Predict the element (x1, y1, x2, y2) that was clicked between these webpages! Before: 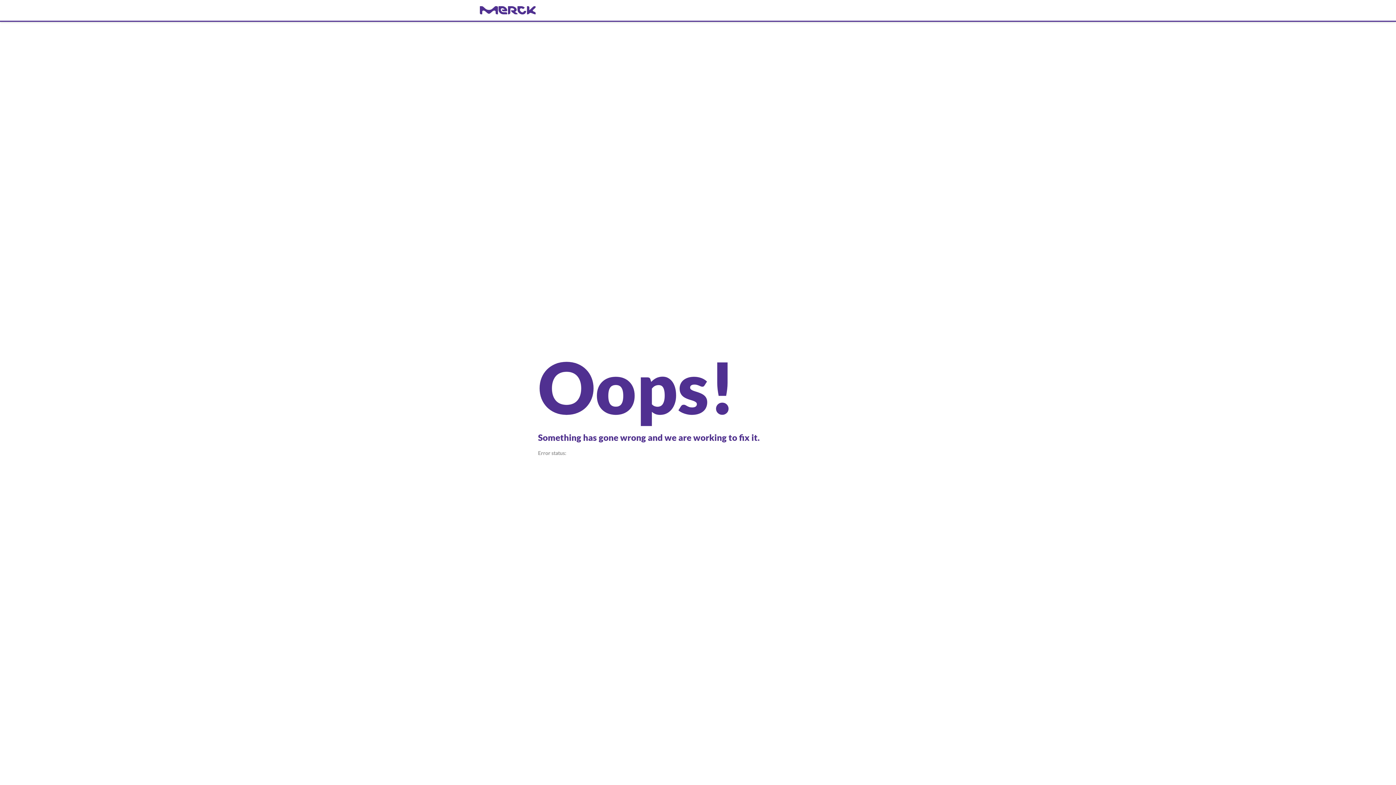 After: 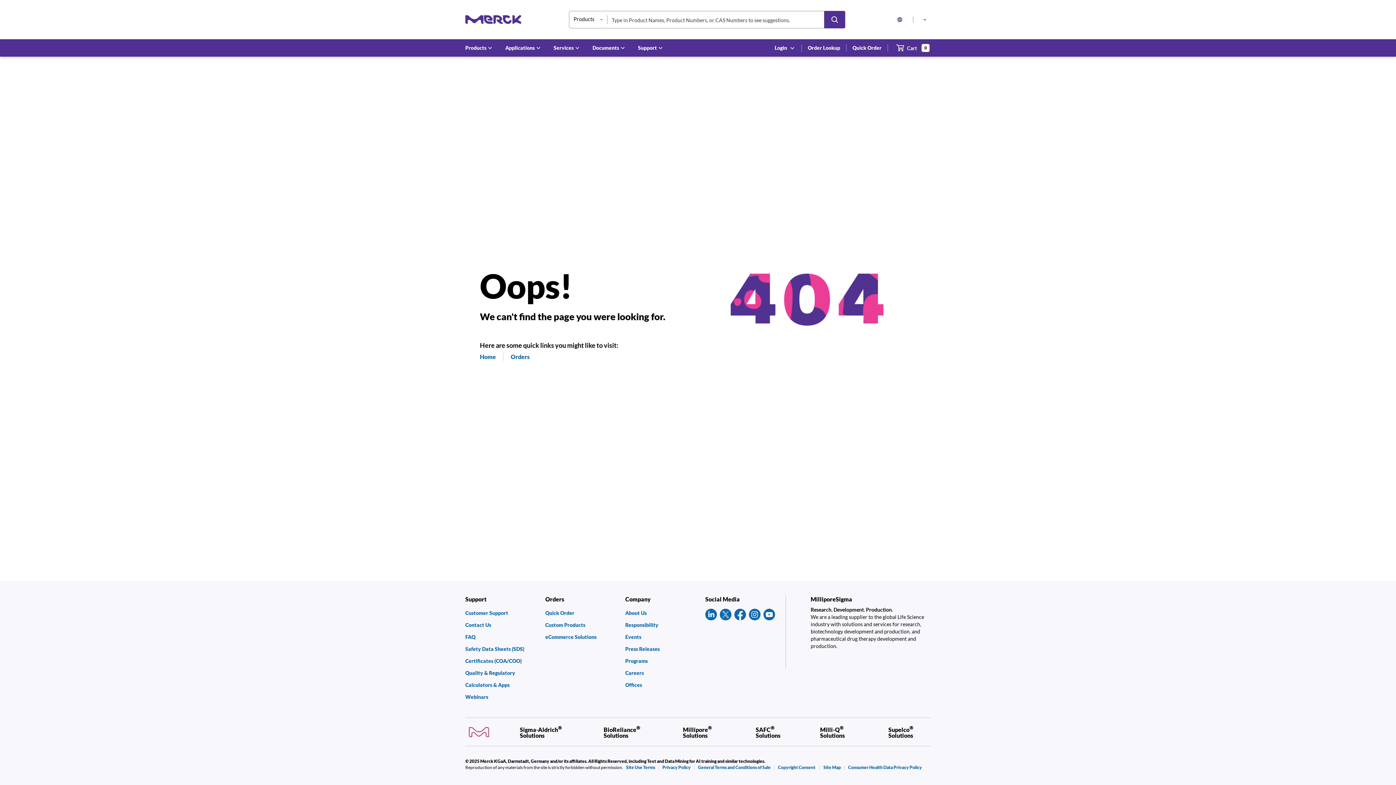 Action: label: navigate-home bbox: (480, 6, 916, 14)